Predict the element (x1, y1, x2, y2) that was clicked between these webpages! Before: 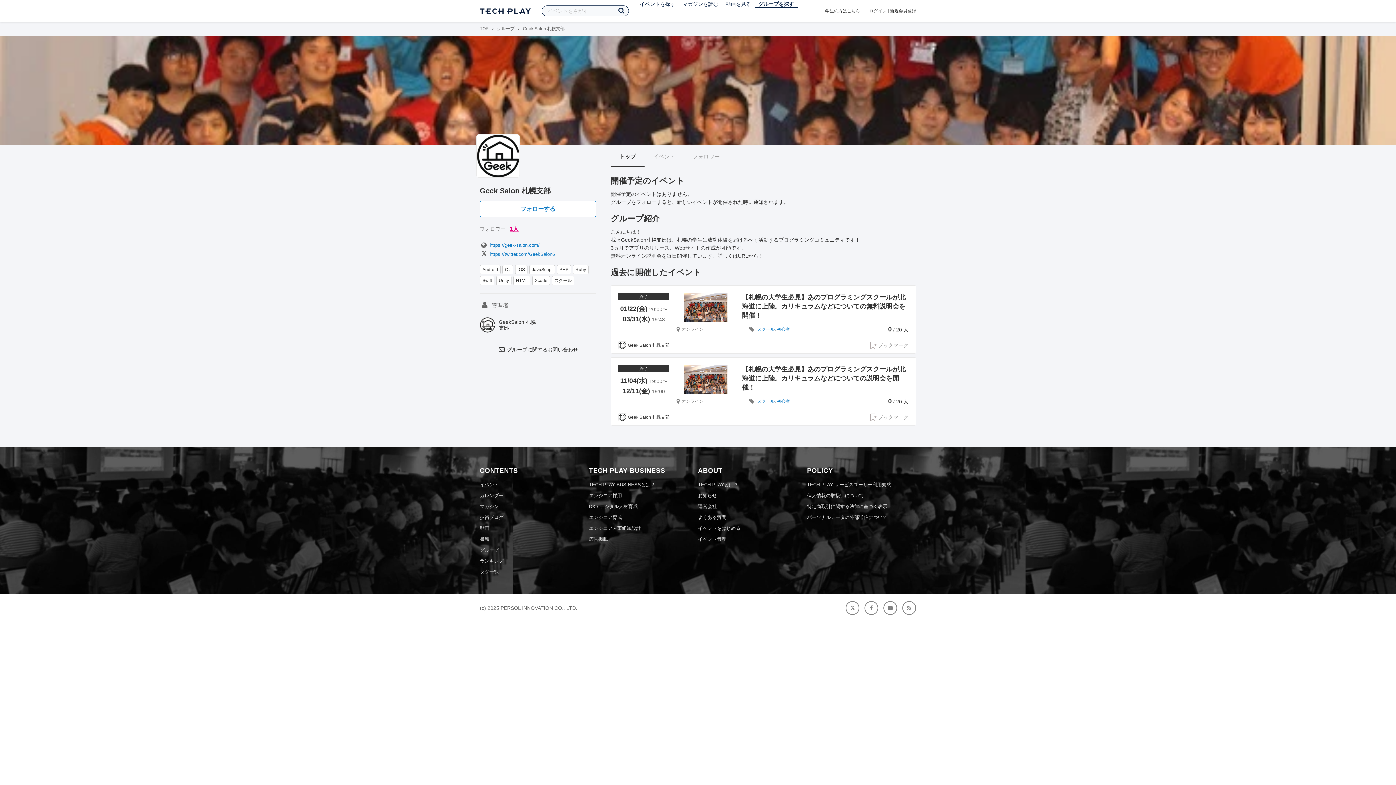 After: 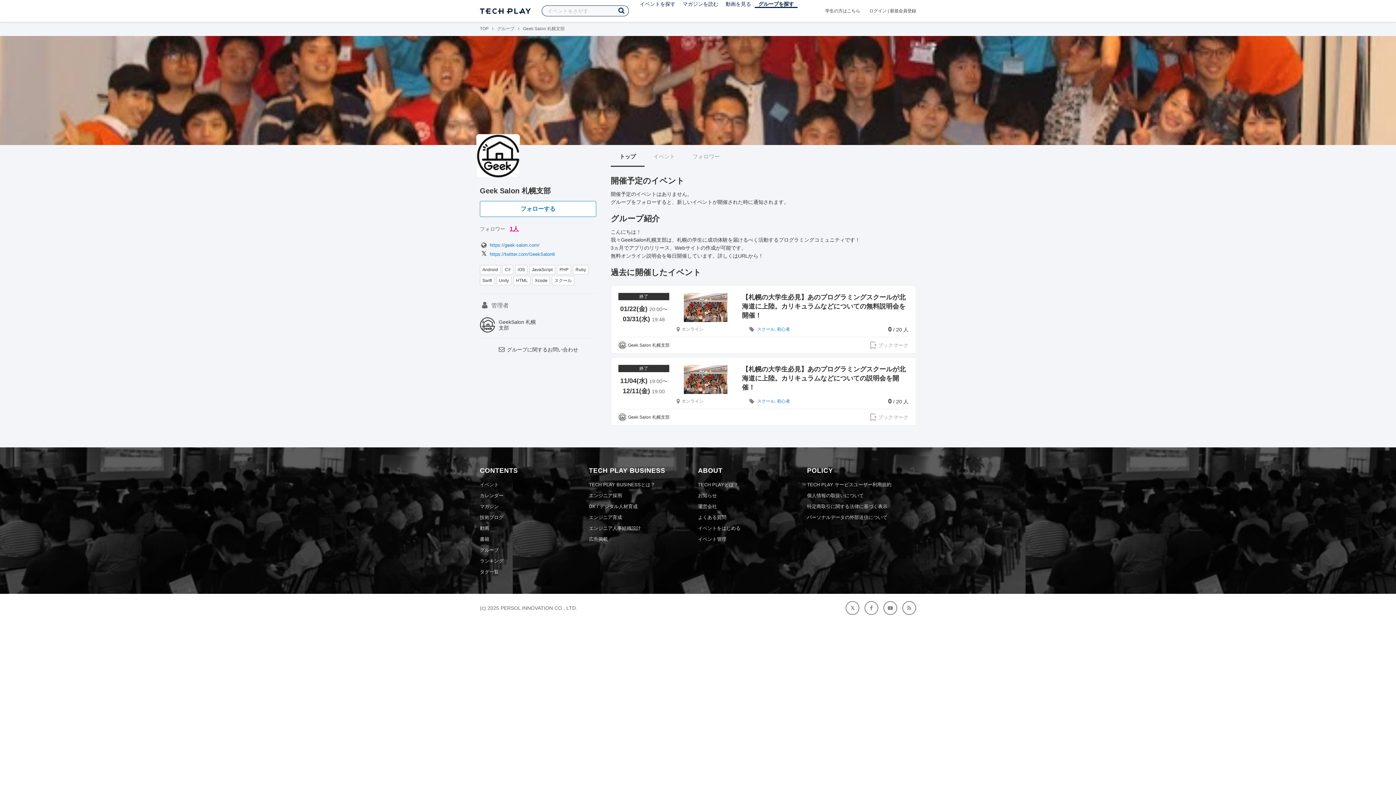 Action: bbox: (618, 341, 669, 349) label: Geek Salon 札幌支部